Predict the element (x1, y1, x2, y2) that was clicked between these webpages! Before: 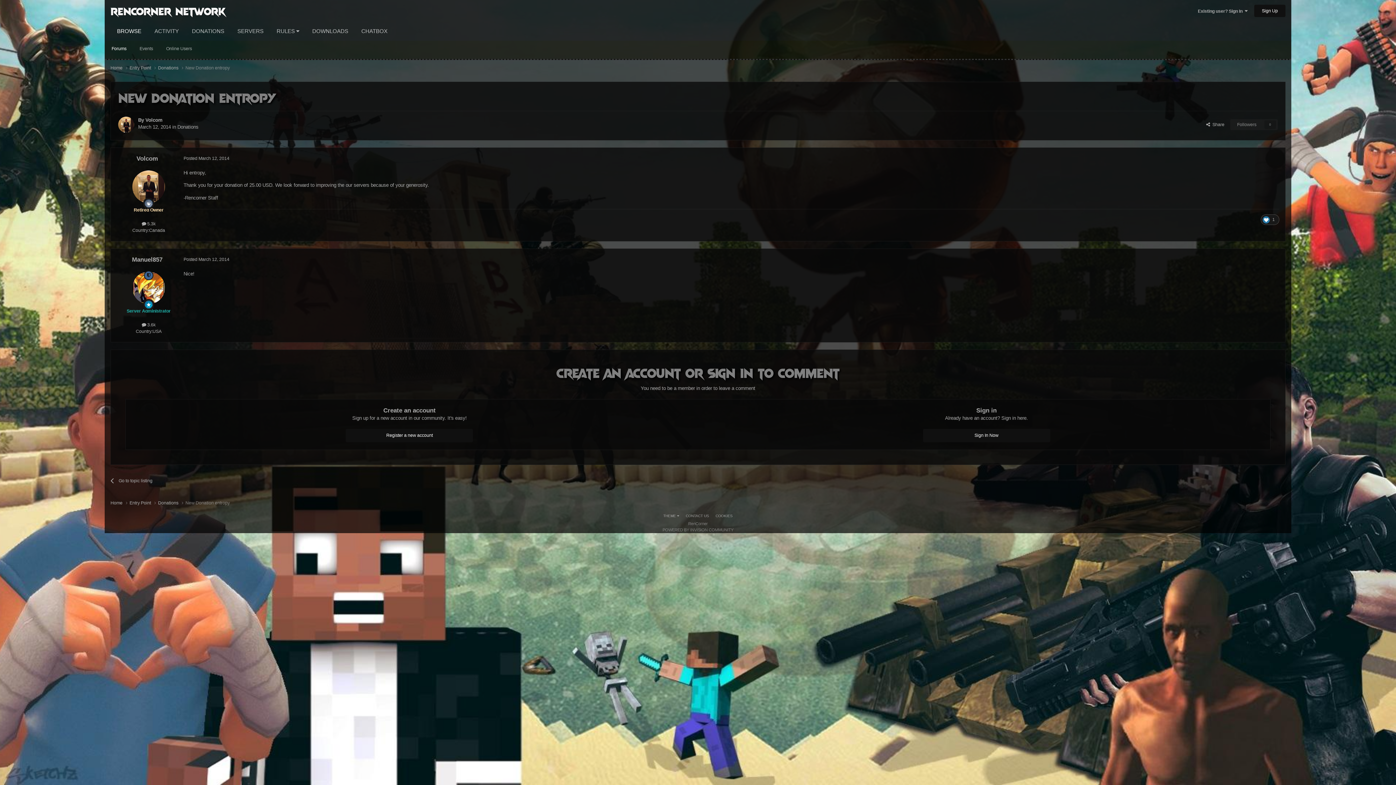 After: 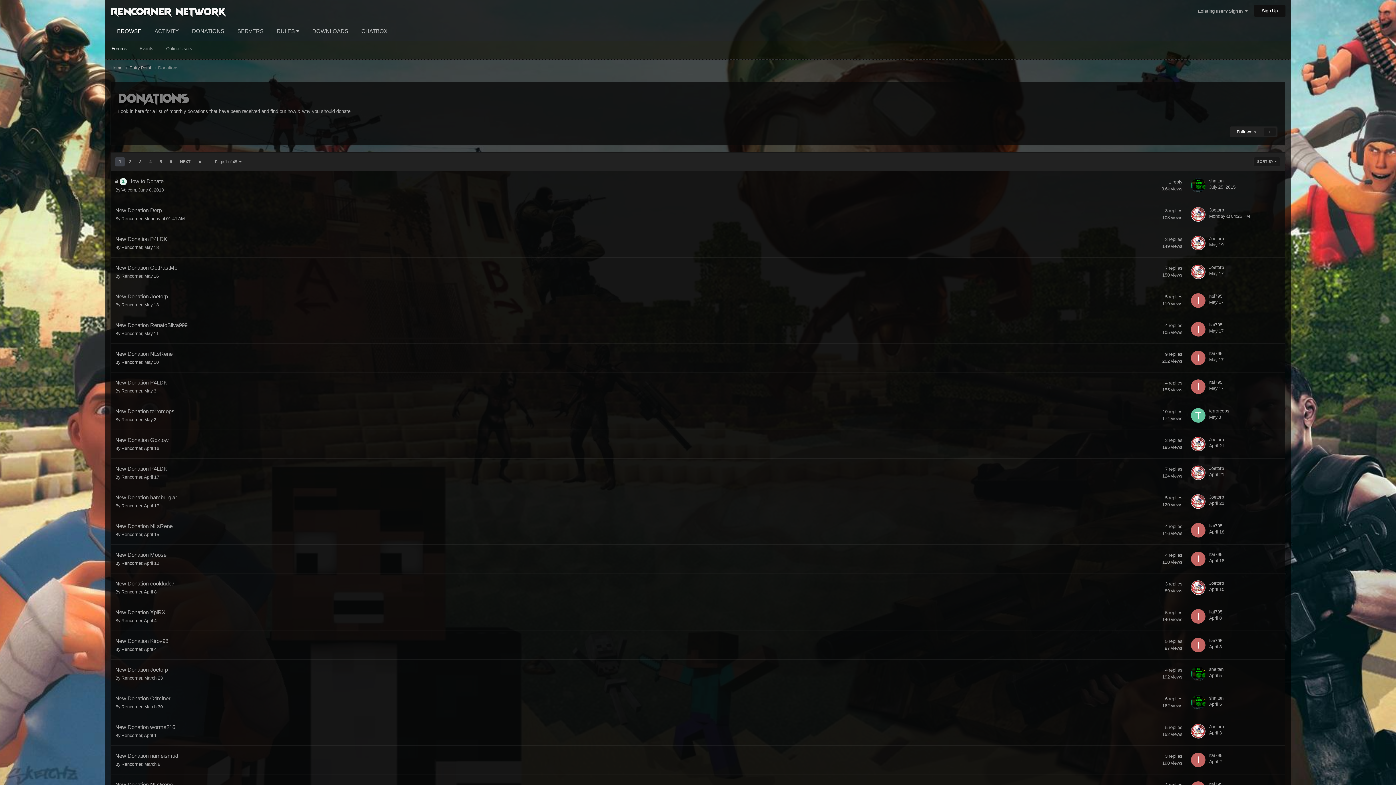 Action: bbox: (110, 472, 237, 489) label: Go to topic listing